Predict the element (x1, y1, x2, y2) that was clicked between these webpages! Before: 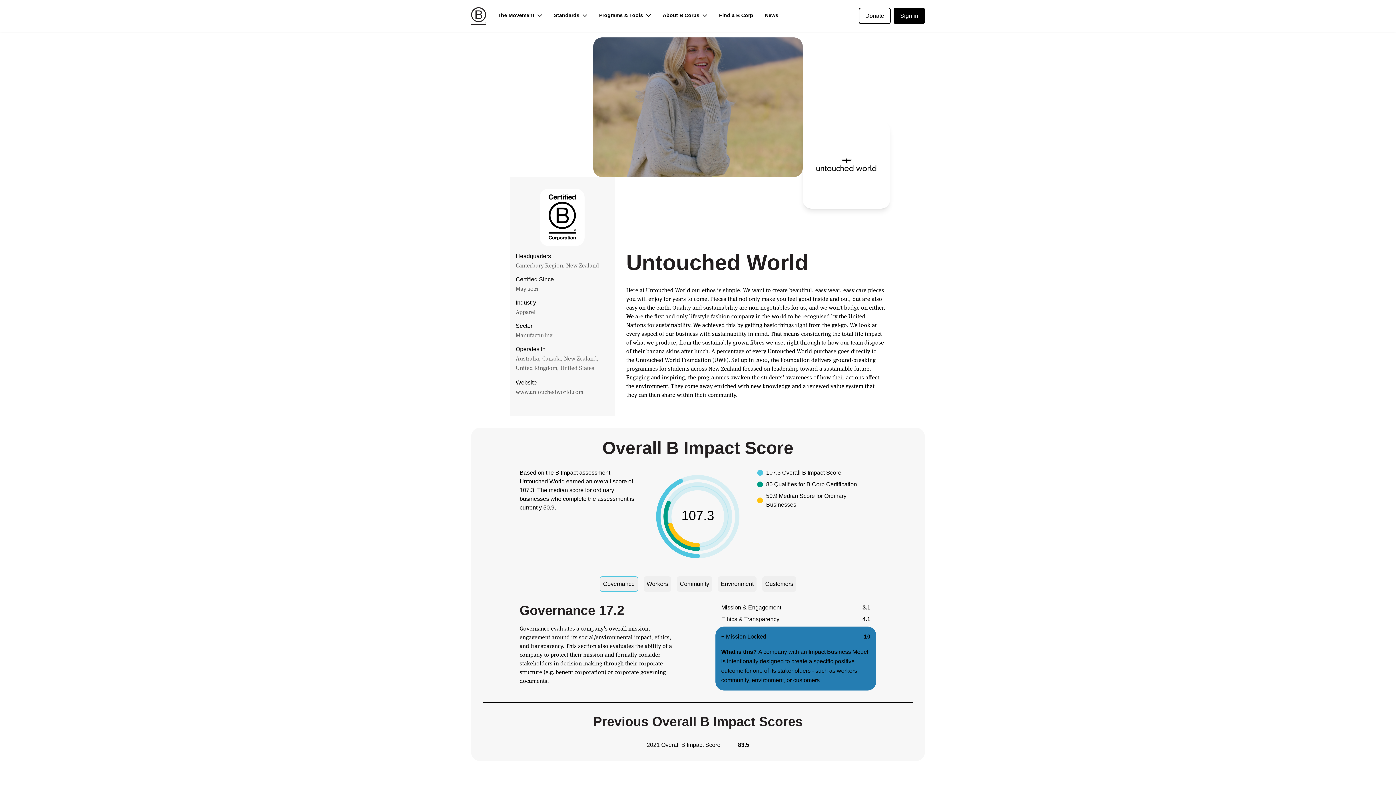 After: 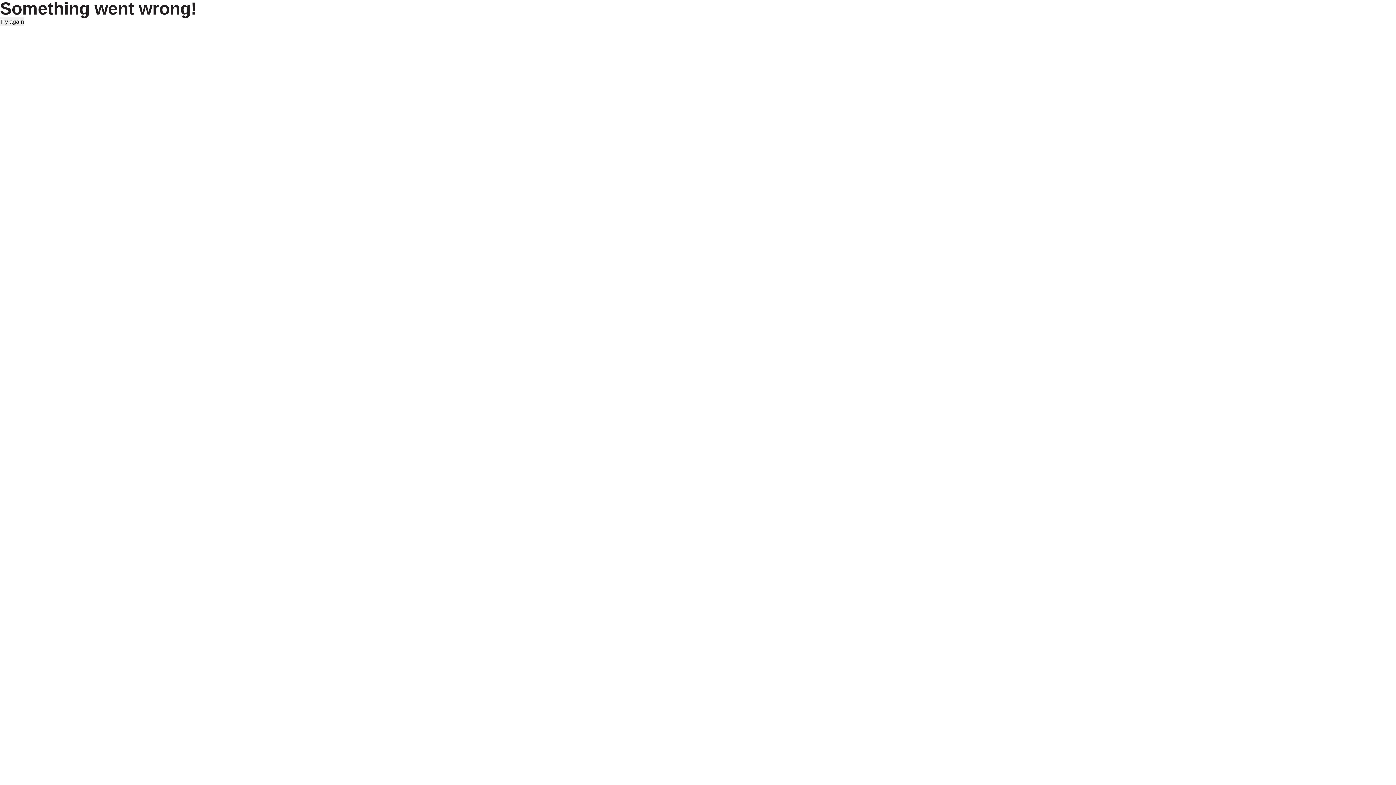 Action: bbox: (471, 7, 486, 24)